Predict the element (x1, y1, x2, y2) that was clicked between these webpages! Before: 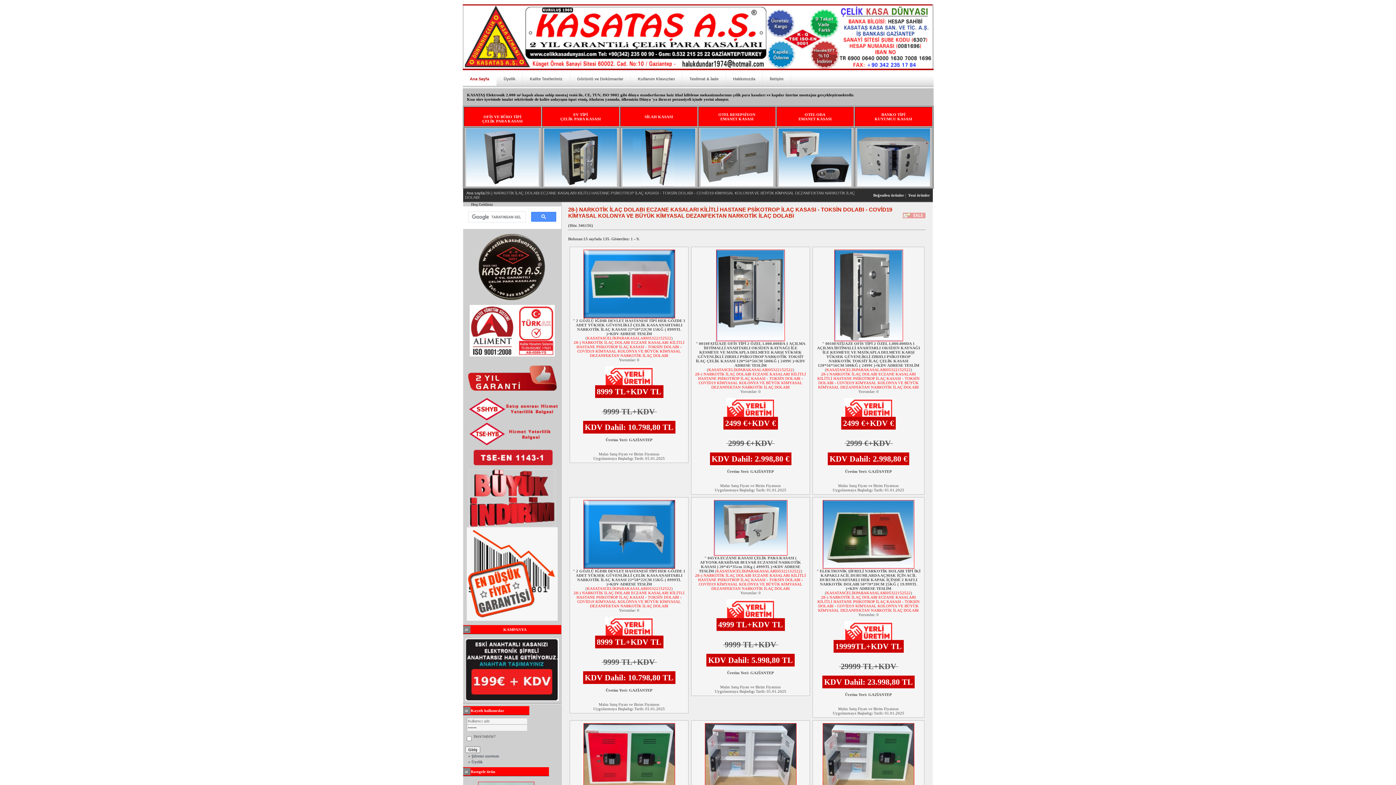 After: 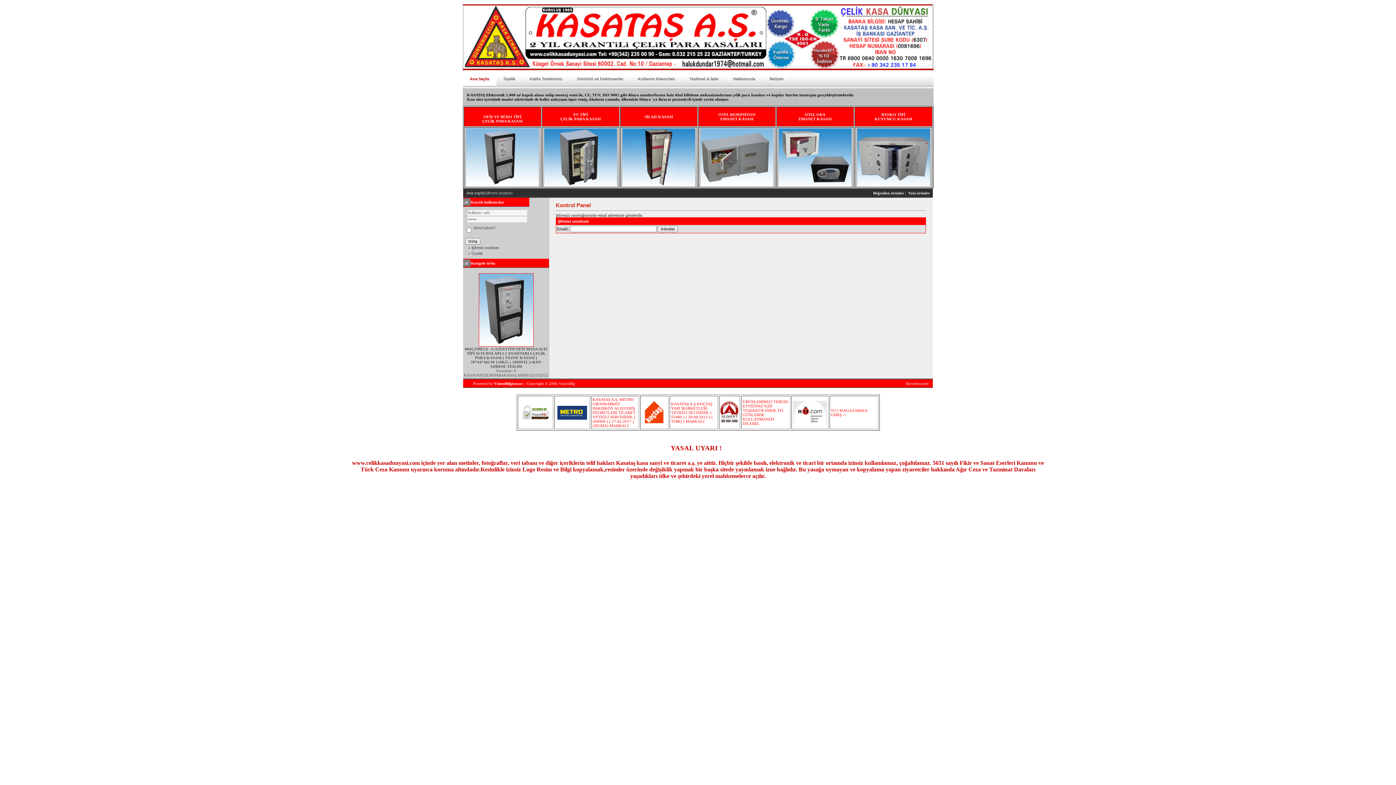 Action: label: » Şifremi unuttum bbox: (465, 753, 527, 759)